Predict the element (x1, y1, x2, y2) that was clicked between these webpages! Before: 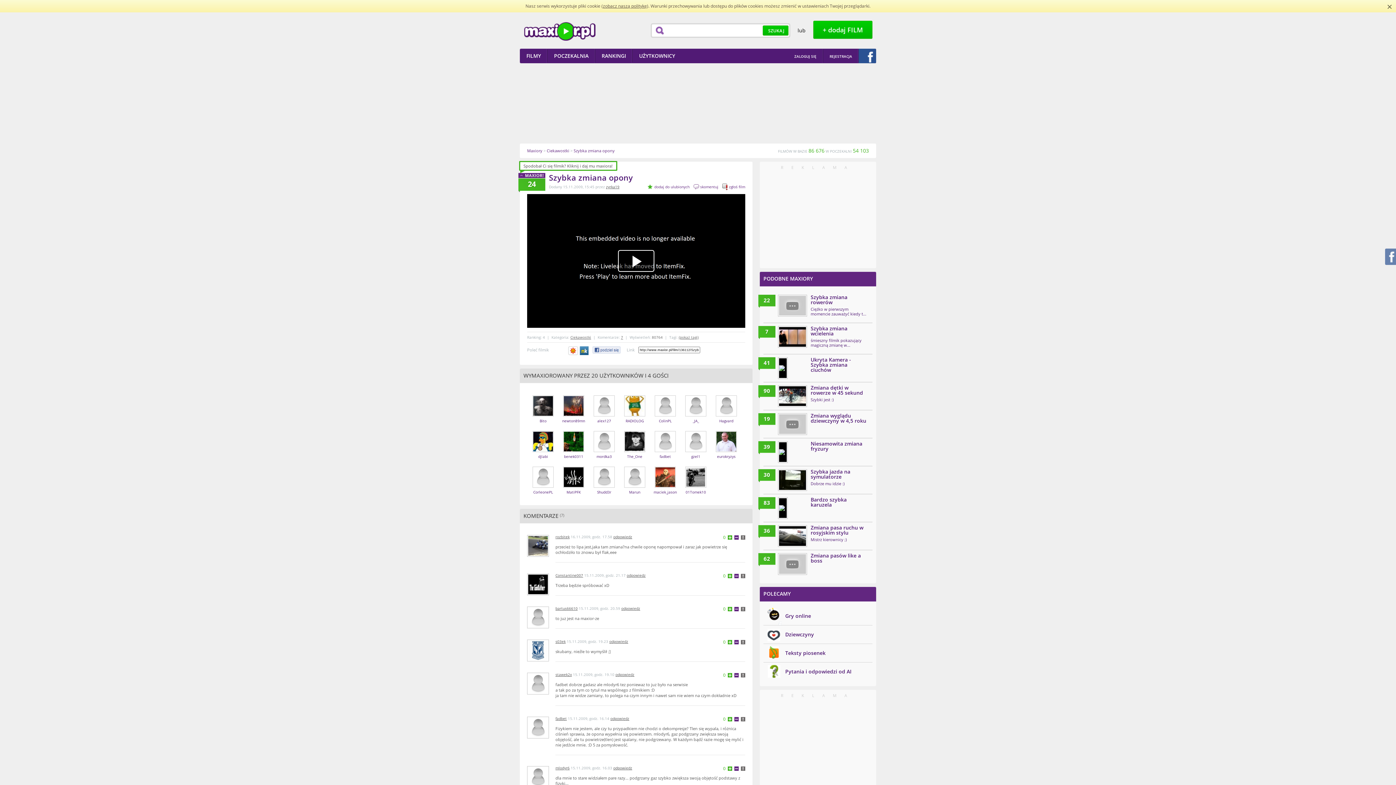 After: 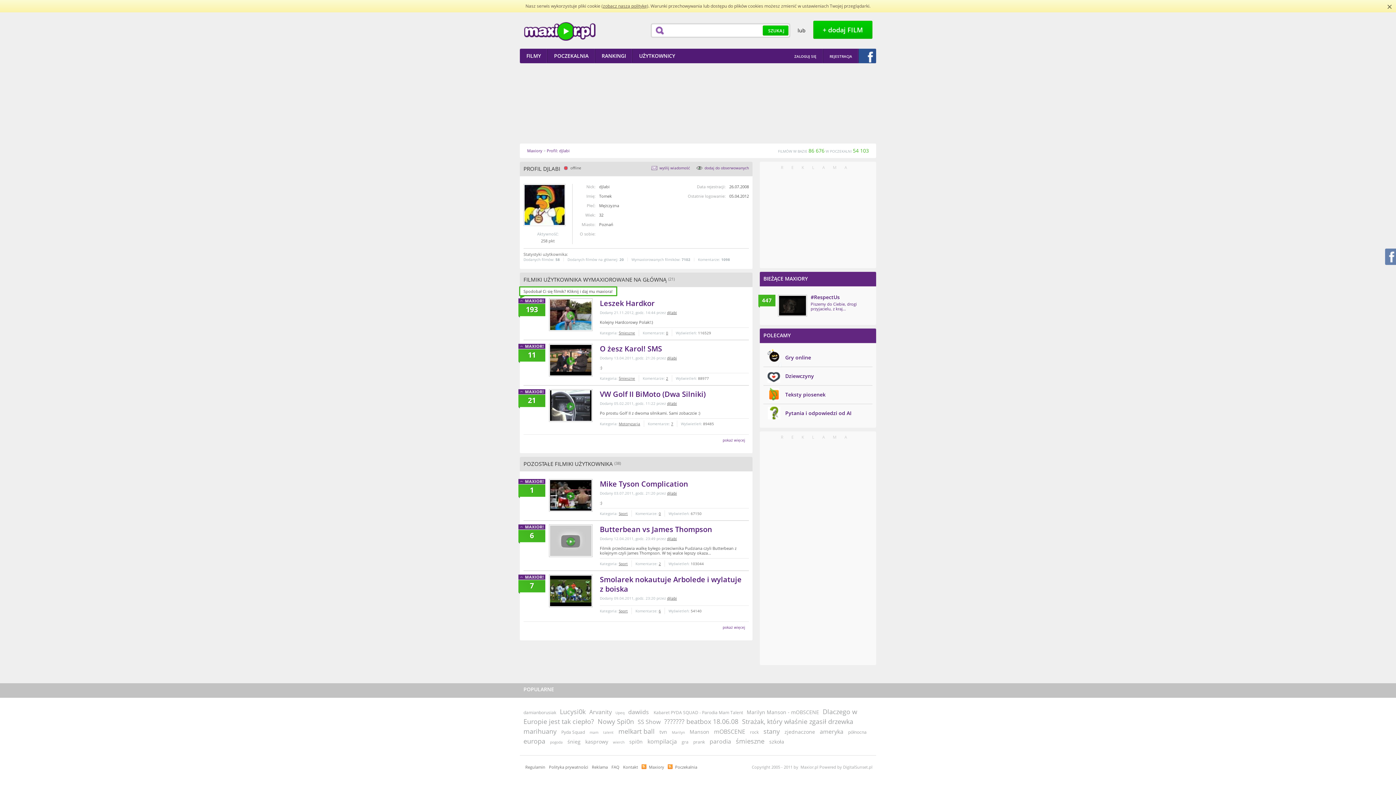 Action: bbox: (532, 448, 553, 453)